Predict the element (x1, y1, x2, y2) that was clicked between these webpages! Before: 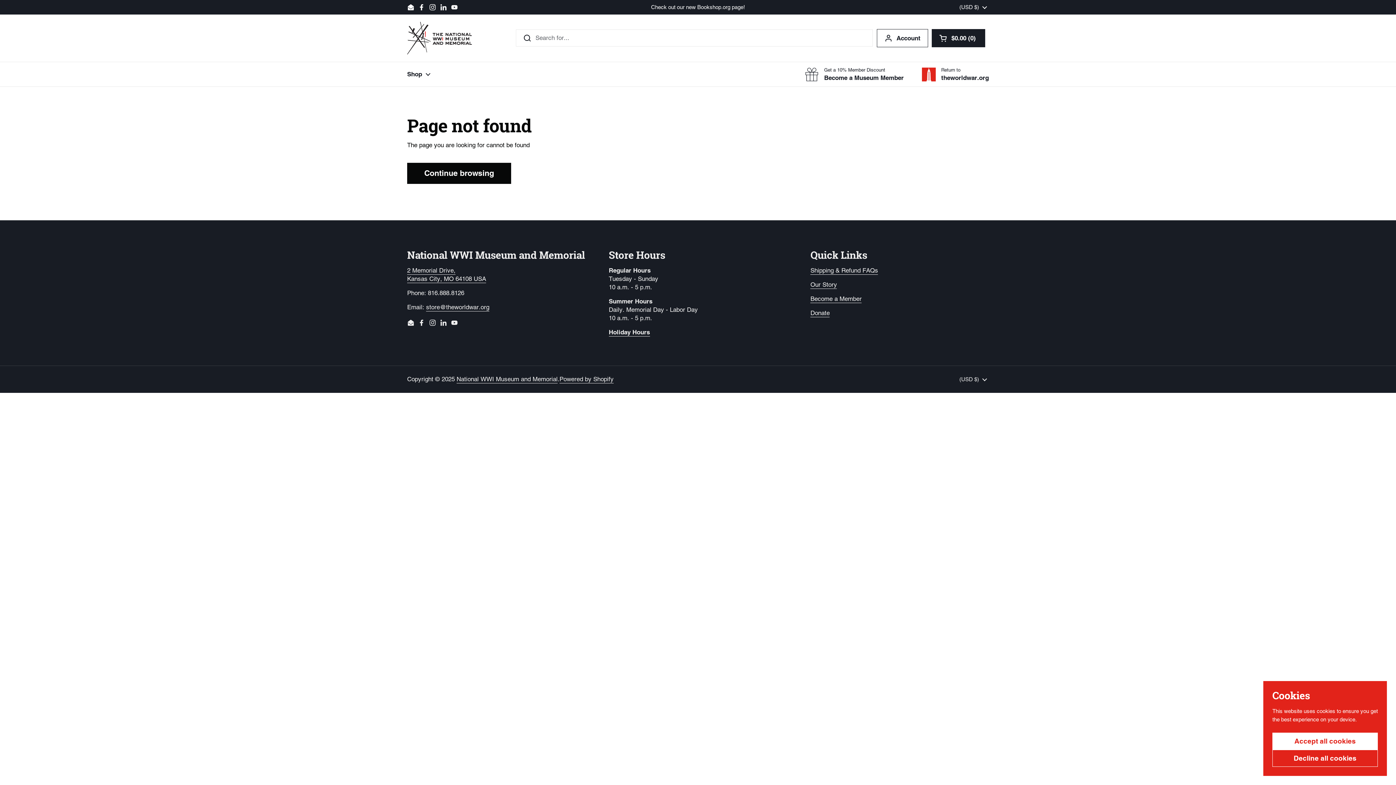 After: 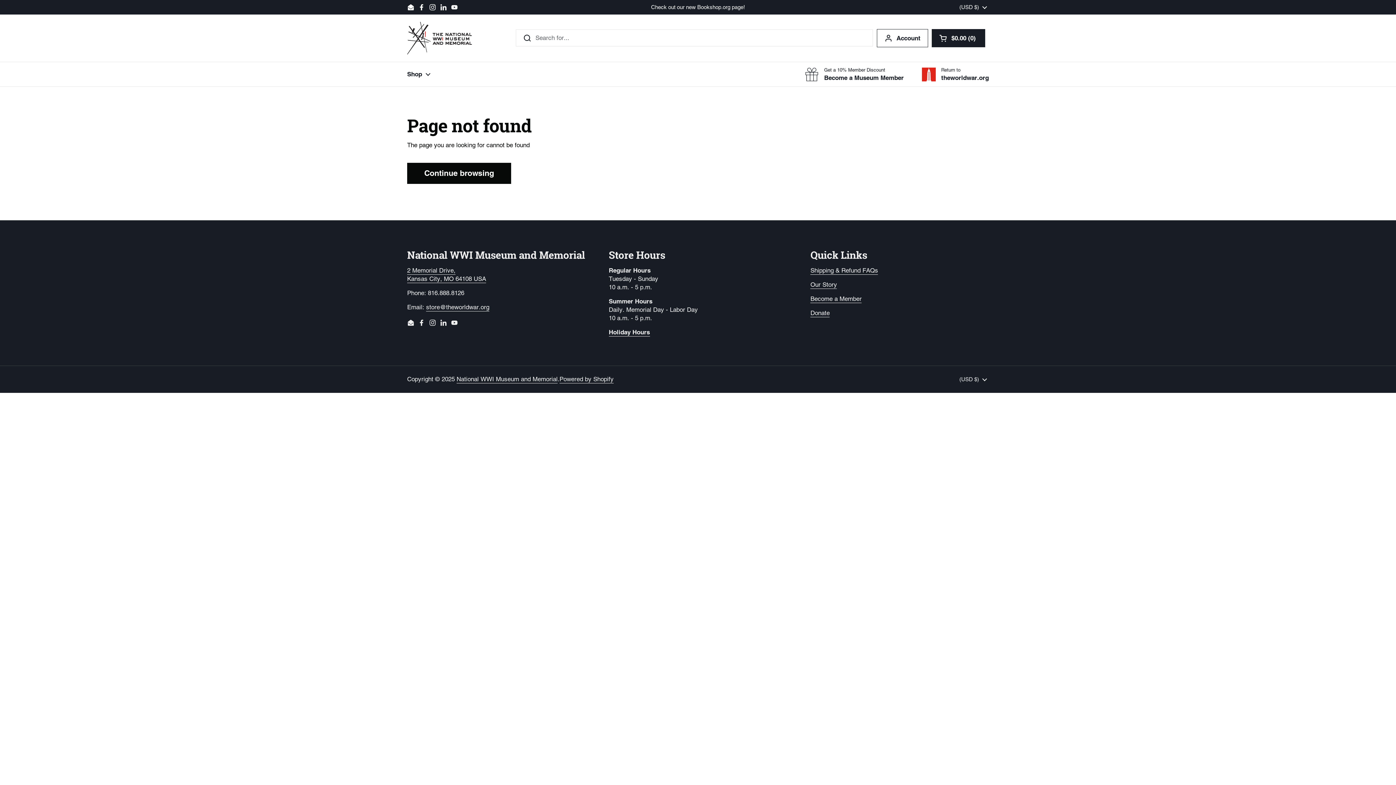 Action: bbox: (1272, 750, 1378, 767) label: Decline all cookies